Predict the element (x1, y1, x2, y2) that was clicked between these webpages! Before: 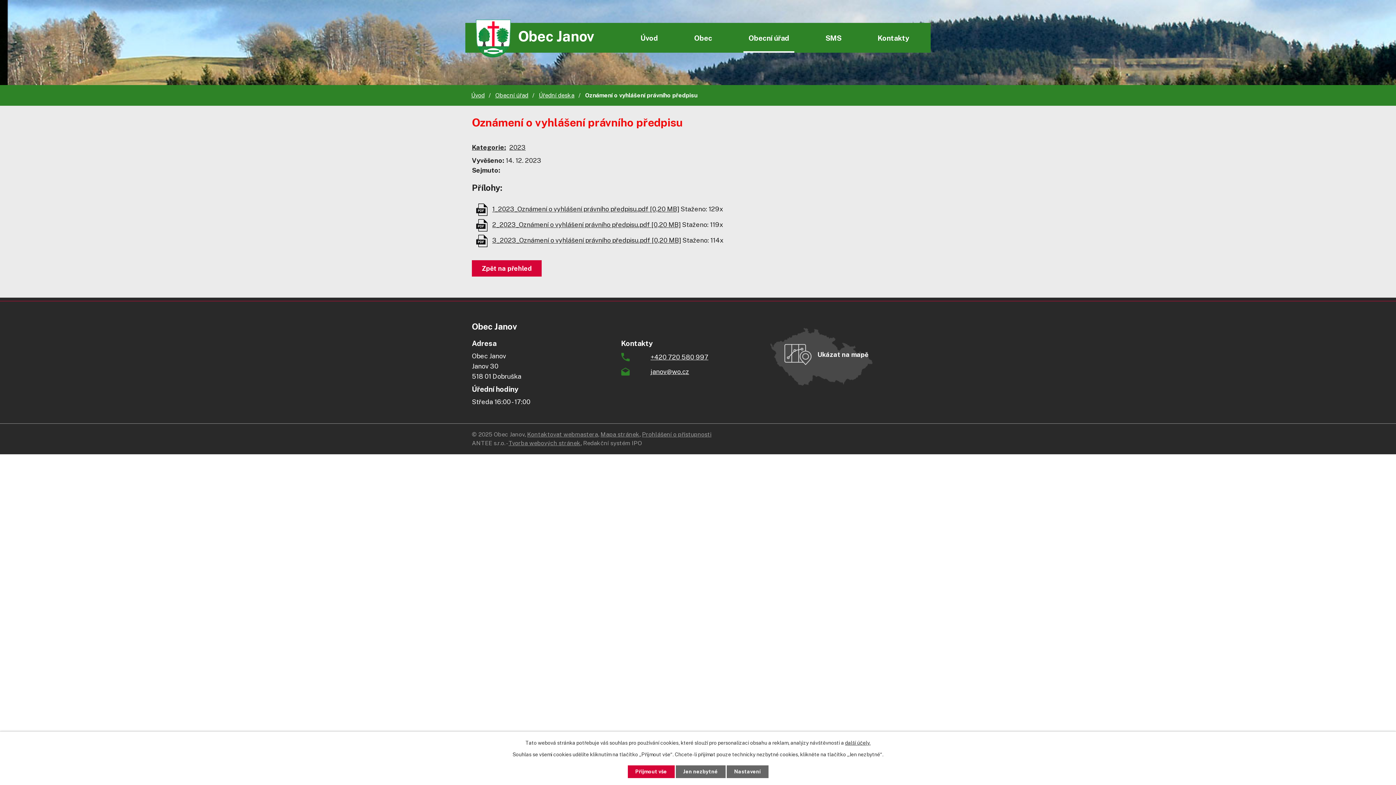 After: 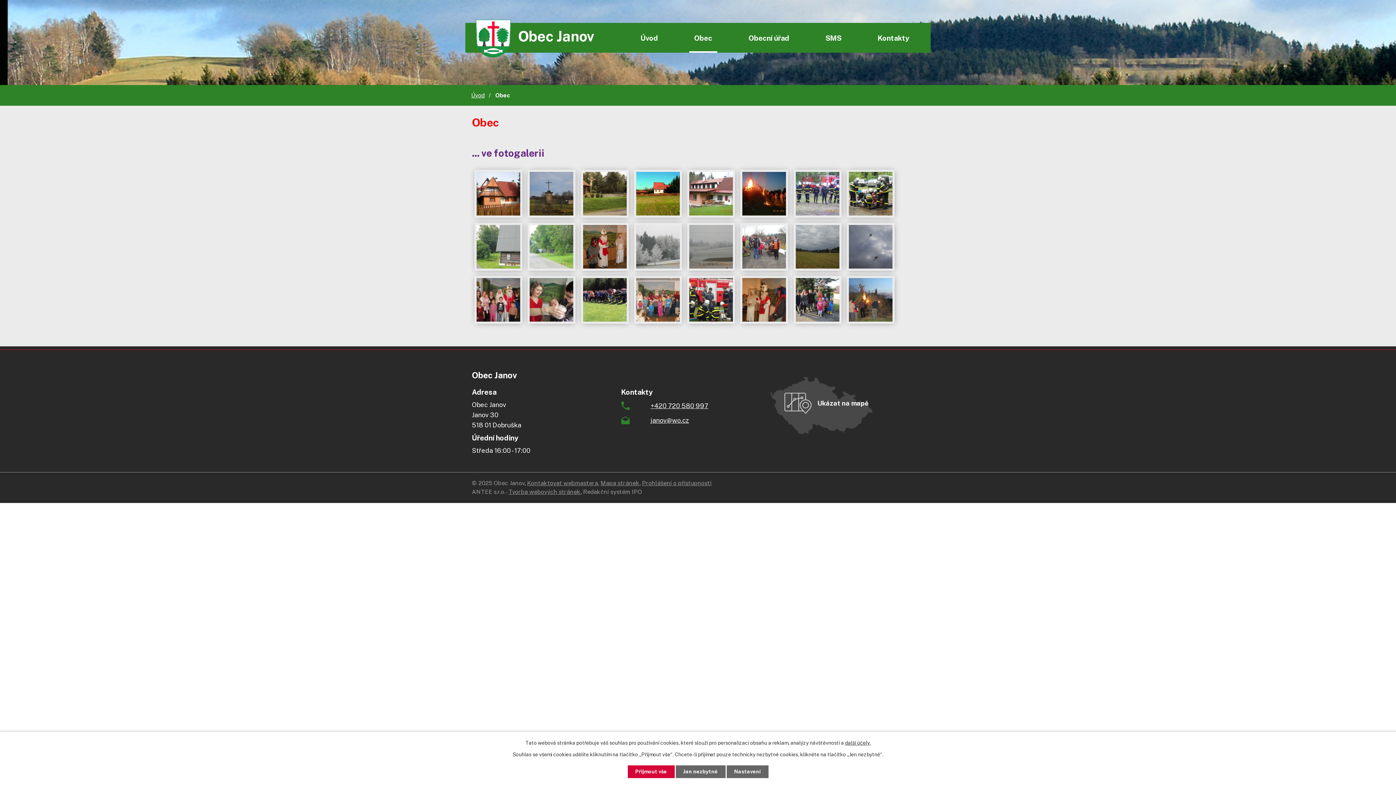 Action: label: Obec bbox: (689, 22, 717, 52)